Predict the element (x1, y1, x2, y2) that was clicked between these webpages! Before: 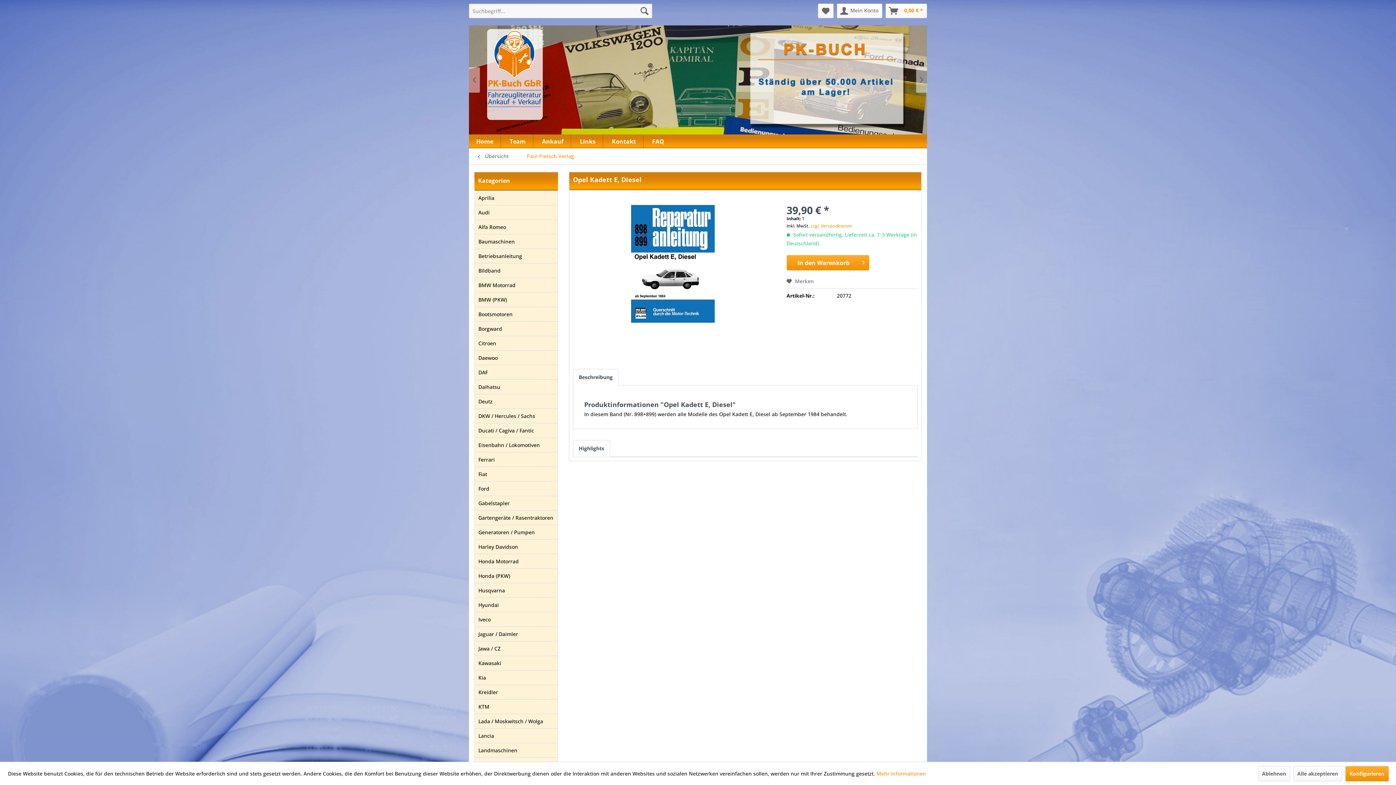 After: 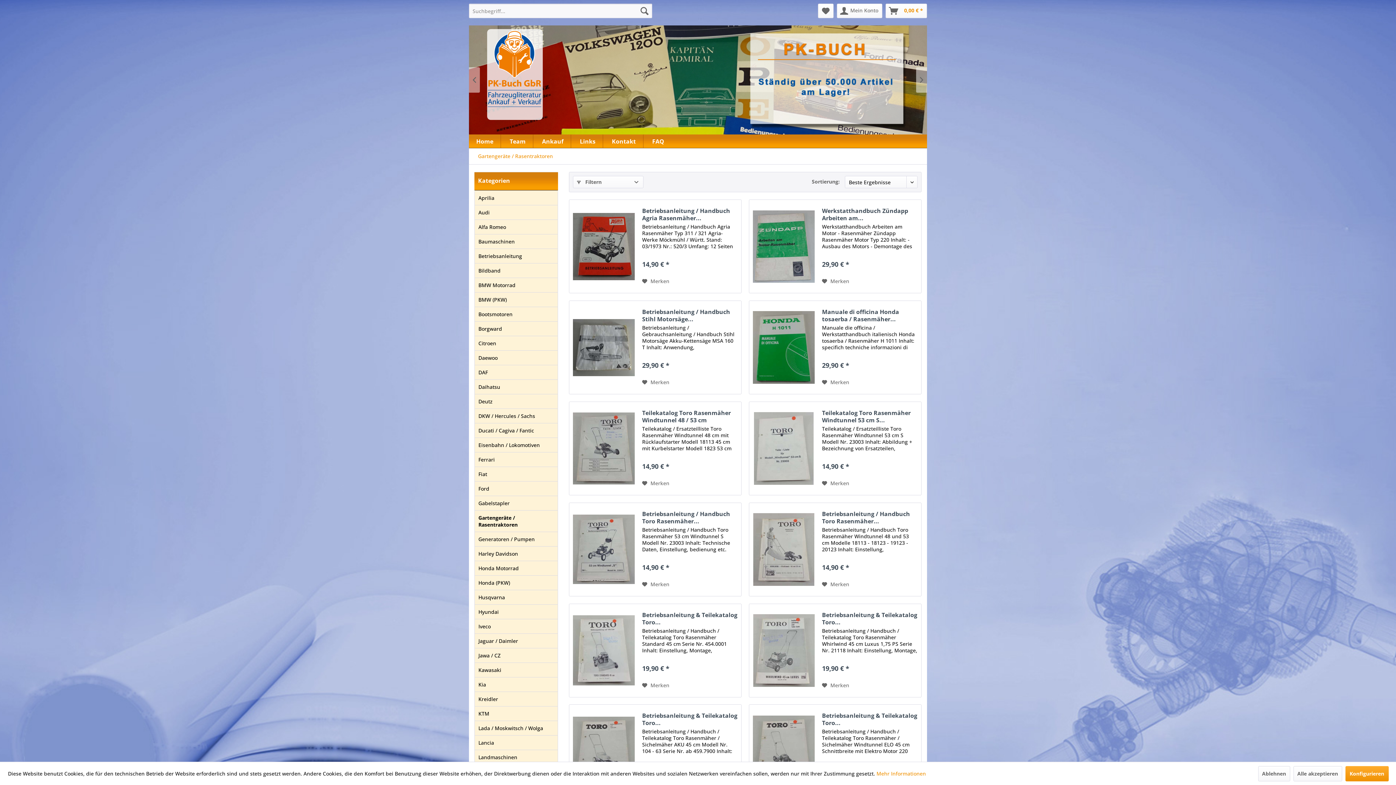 Action: label: Gartengeräte / Rasentraktoren bbox: (474, 510, 557, 525)